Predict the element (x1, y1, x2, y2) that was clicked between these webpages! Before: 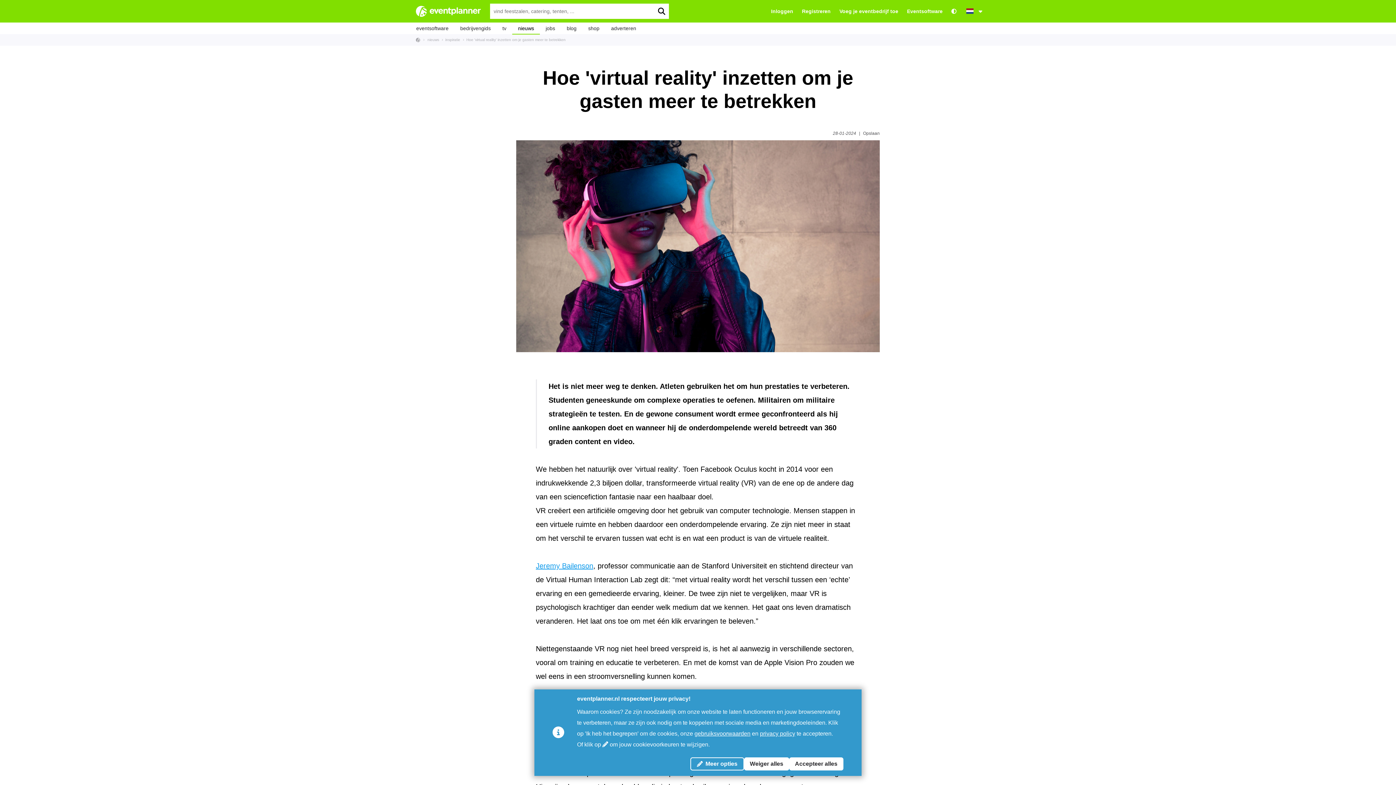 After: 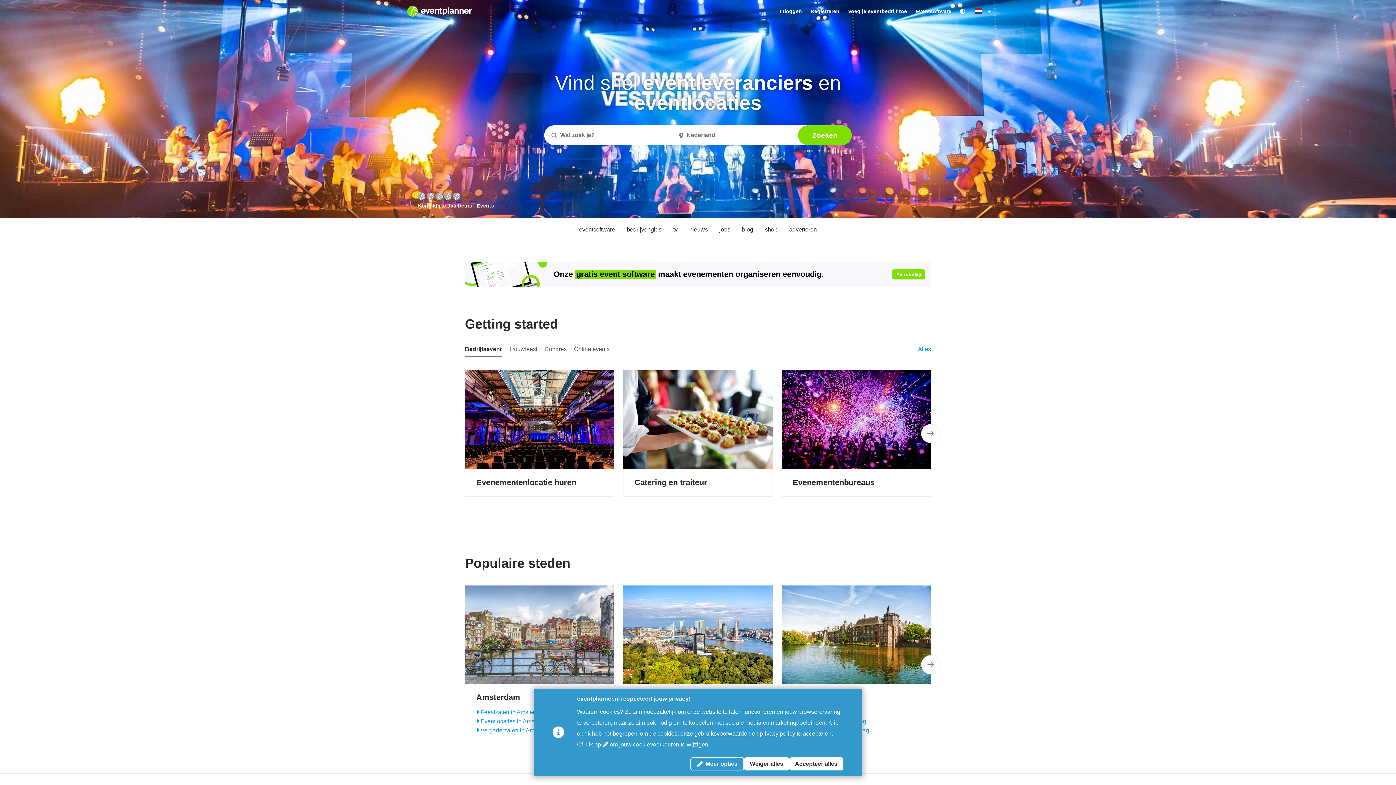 Action: bbox: (416, 5, 481, 16)